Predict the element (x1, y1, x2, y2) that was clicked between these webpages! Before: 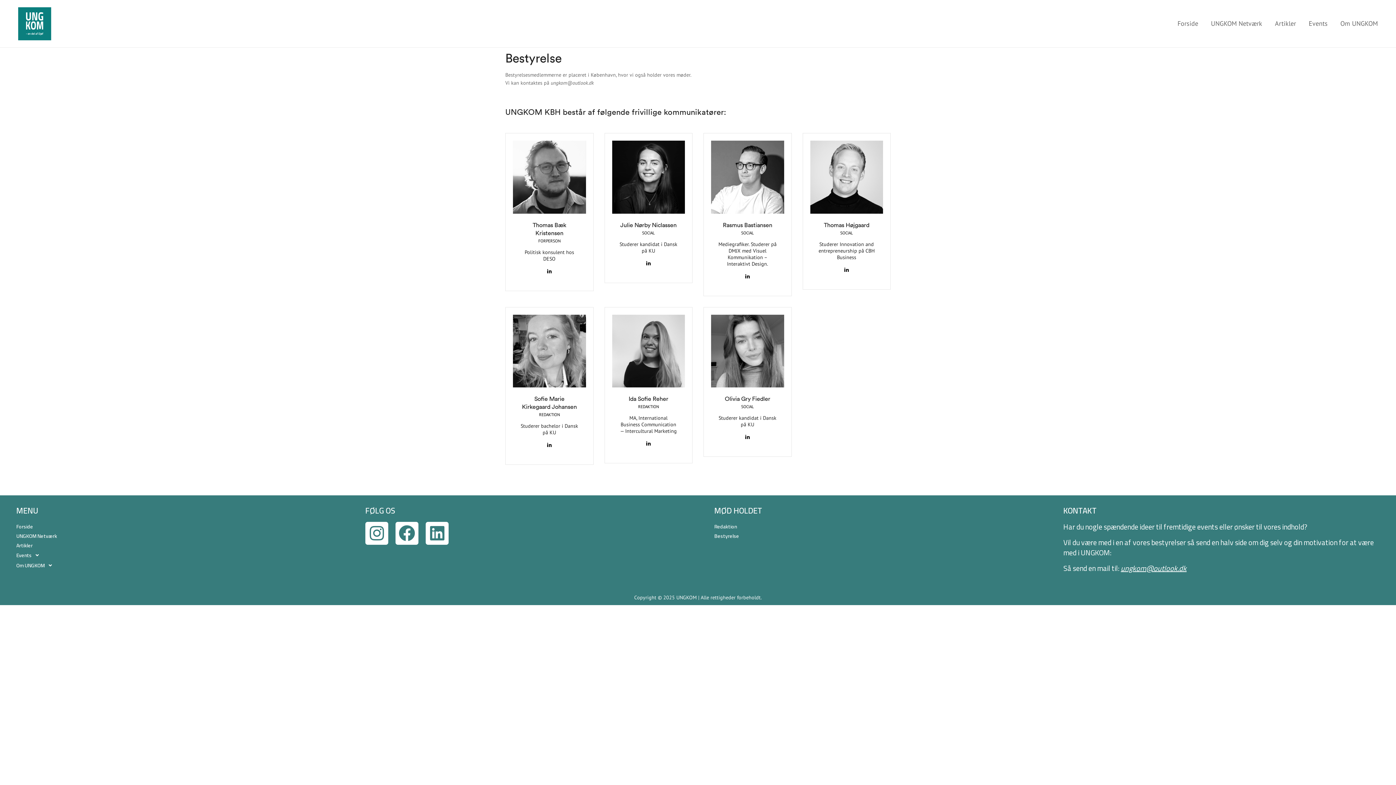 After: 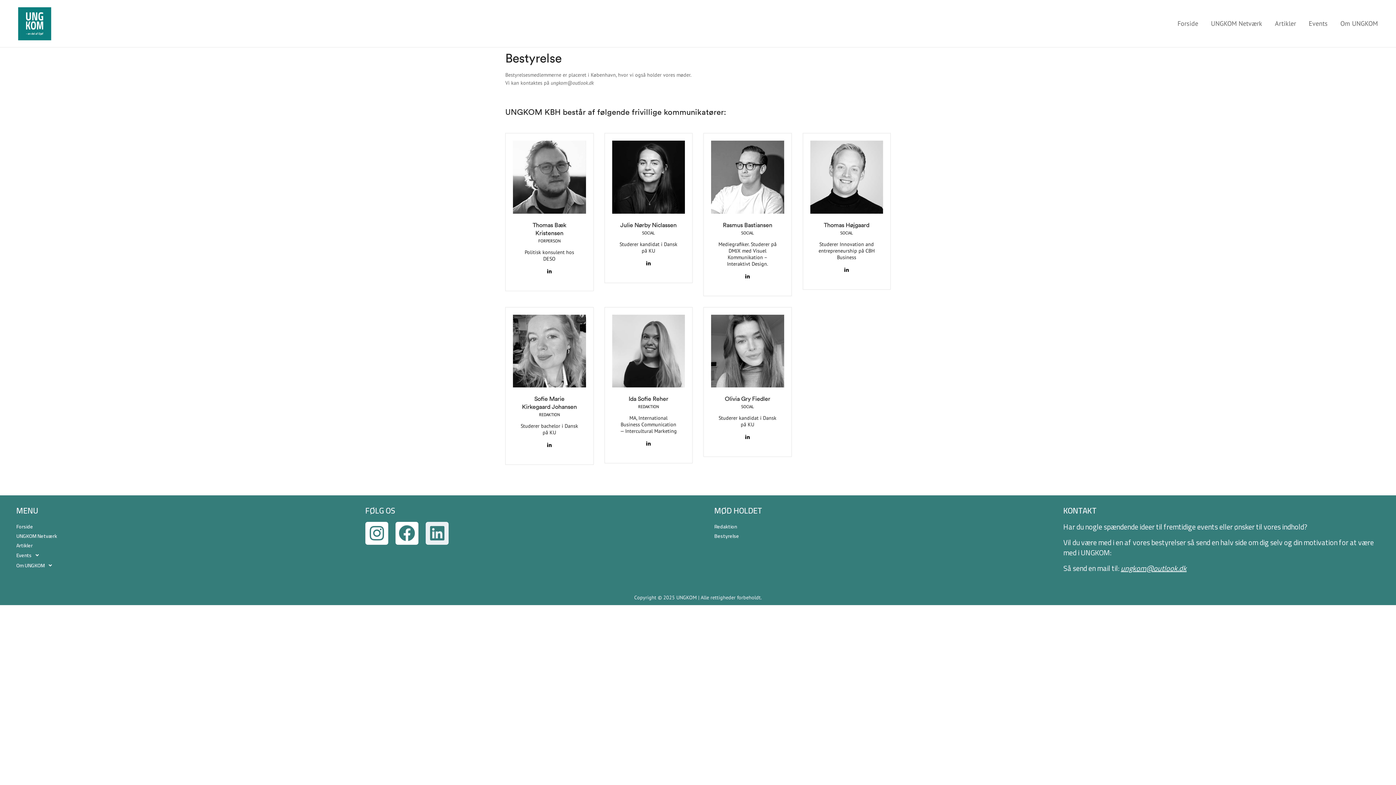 Action: bbox: (425, 522, 448, 545) label: Linkedin